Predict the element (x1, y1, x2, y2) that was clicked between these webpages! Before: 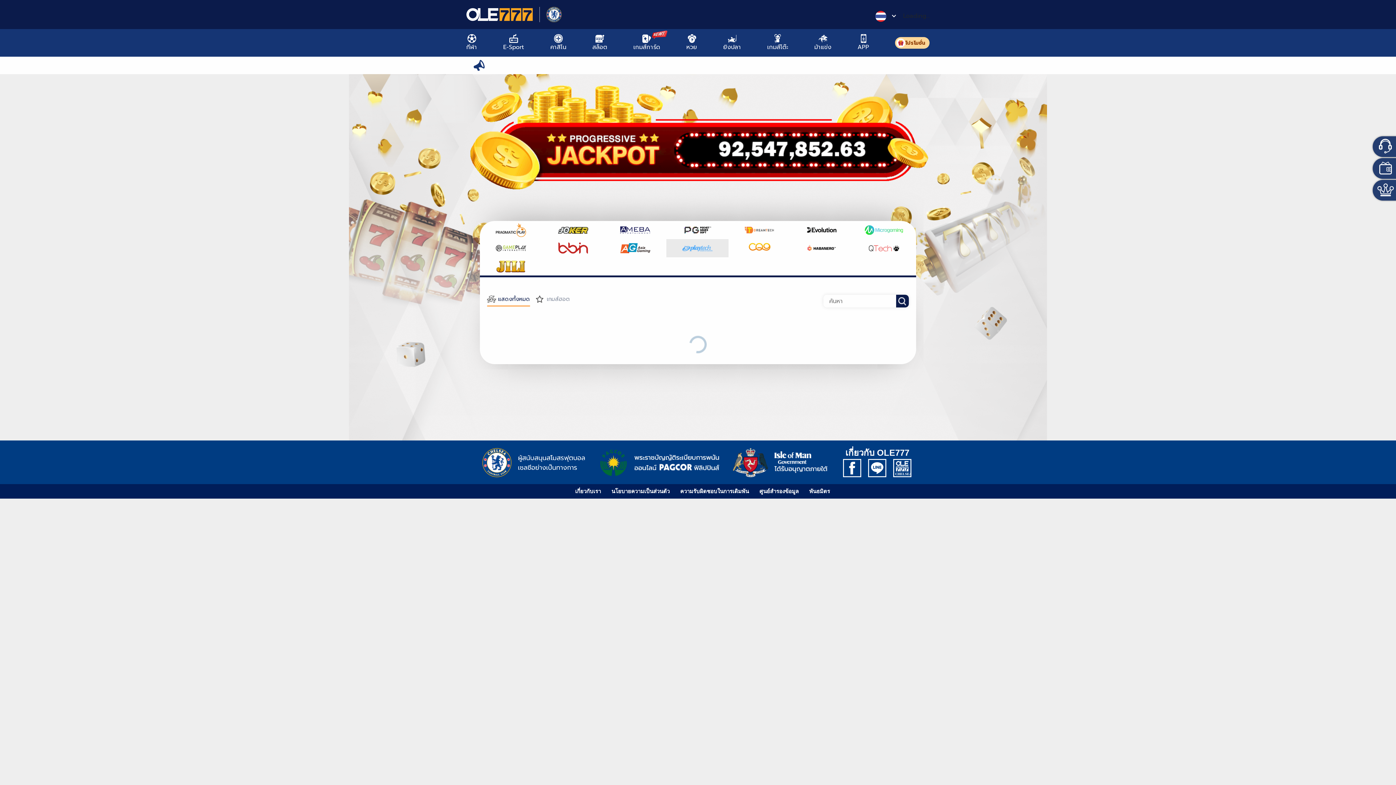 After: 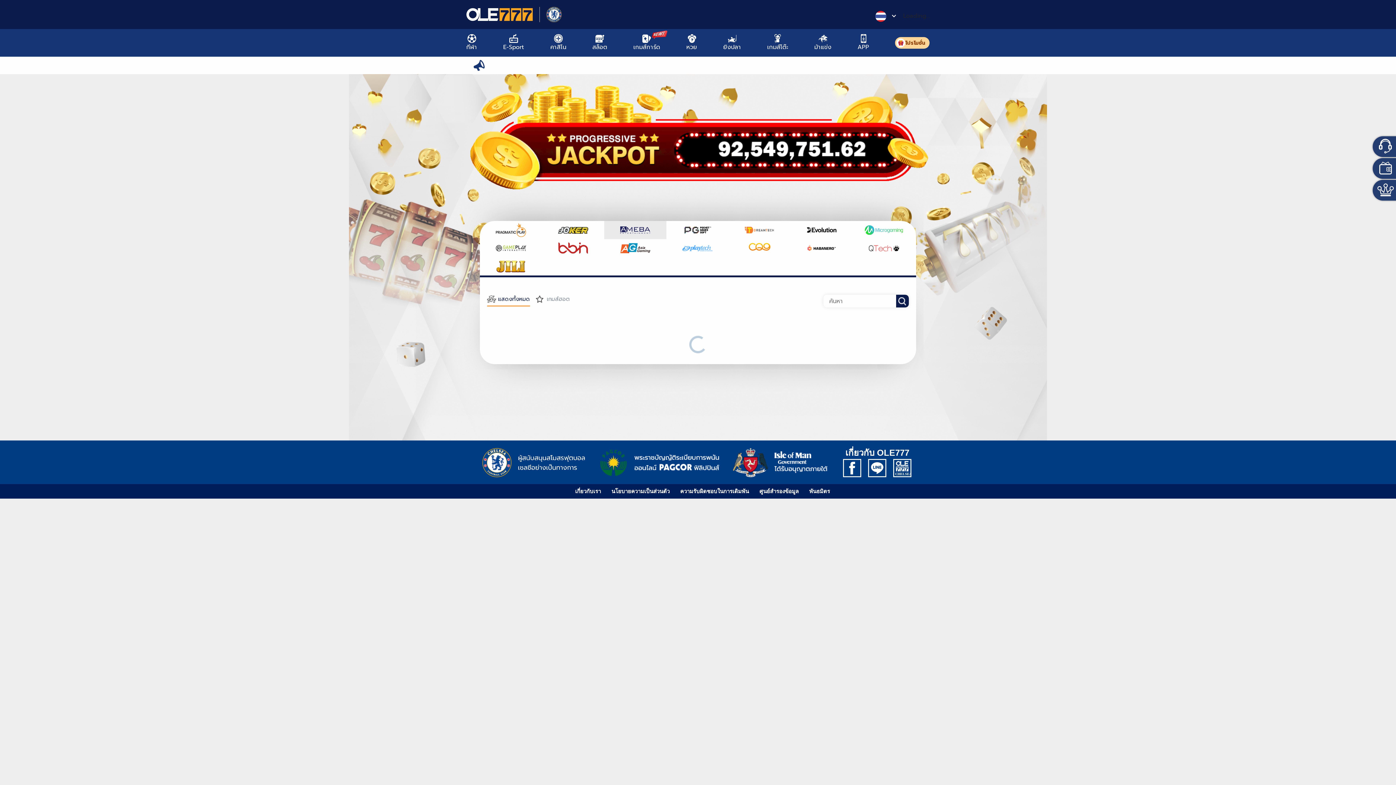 Action: bbox: (604, 221, 666, 239)